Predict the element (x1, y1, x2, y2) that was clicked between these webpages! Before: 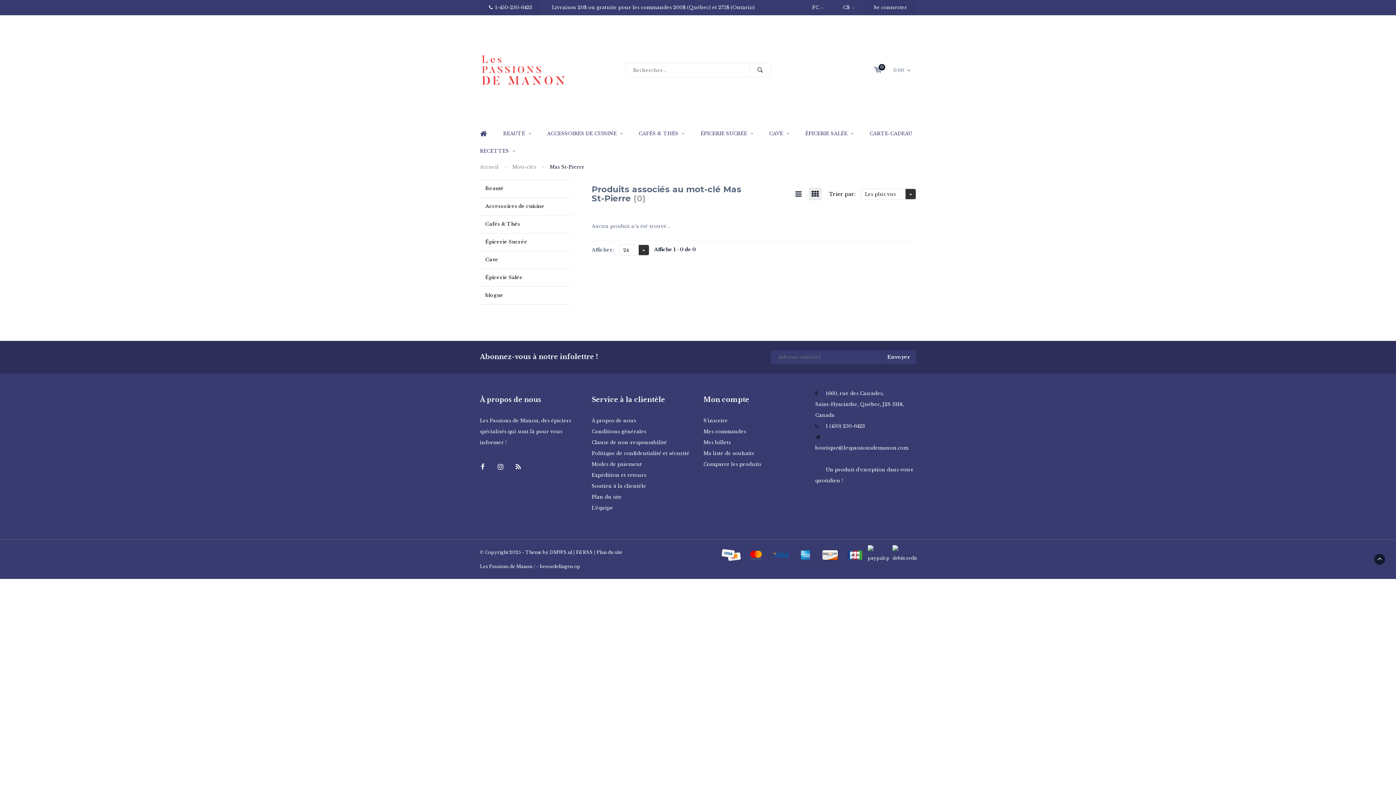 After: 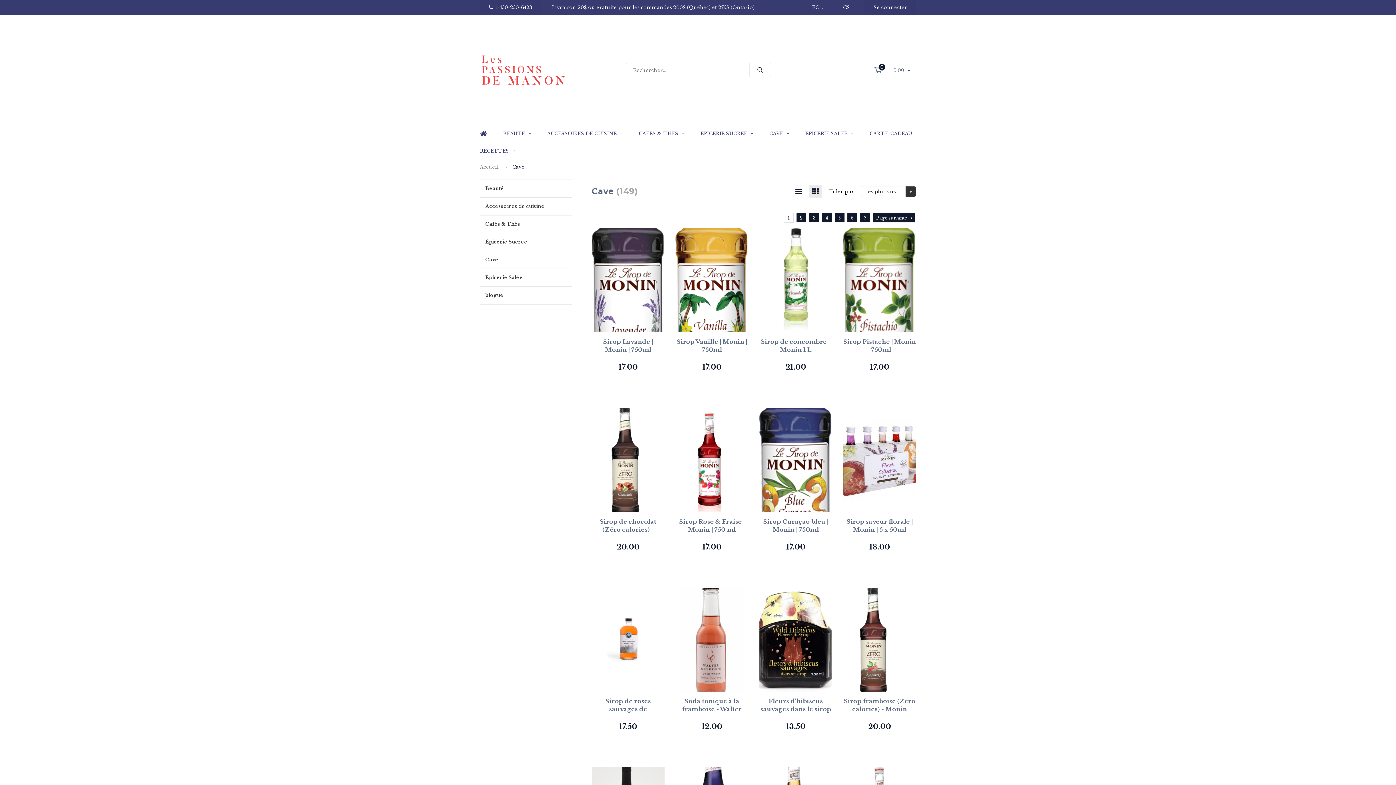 Action: label: CAVE bbox: (762, 125, 796, 142)